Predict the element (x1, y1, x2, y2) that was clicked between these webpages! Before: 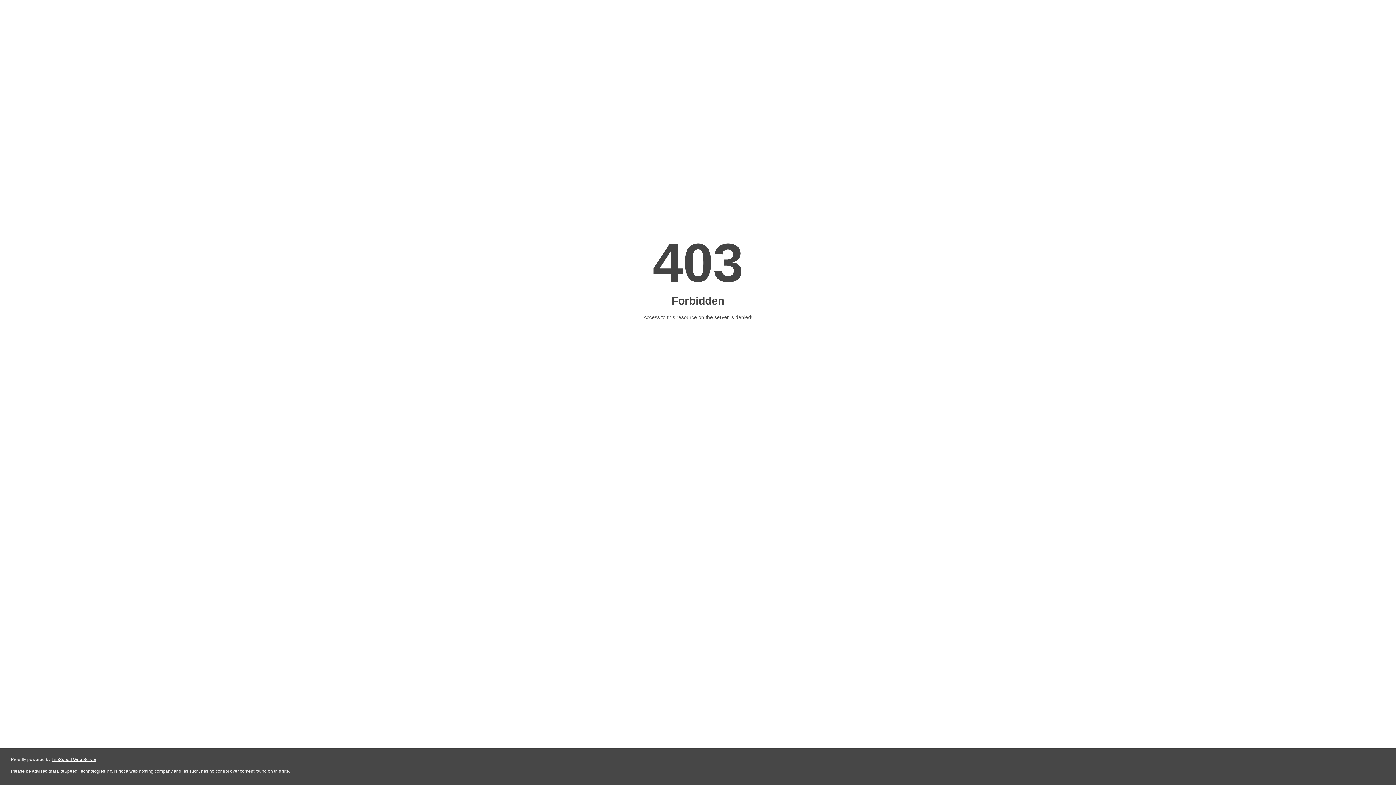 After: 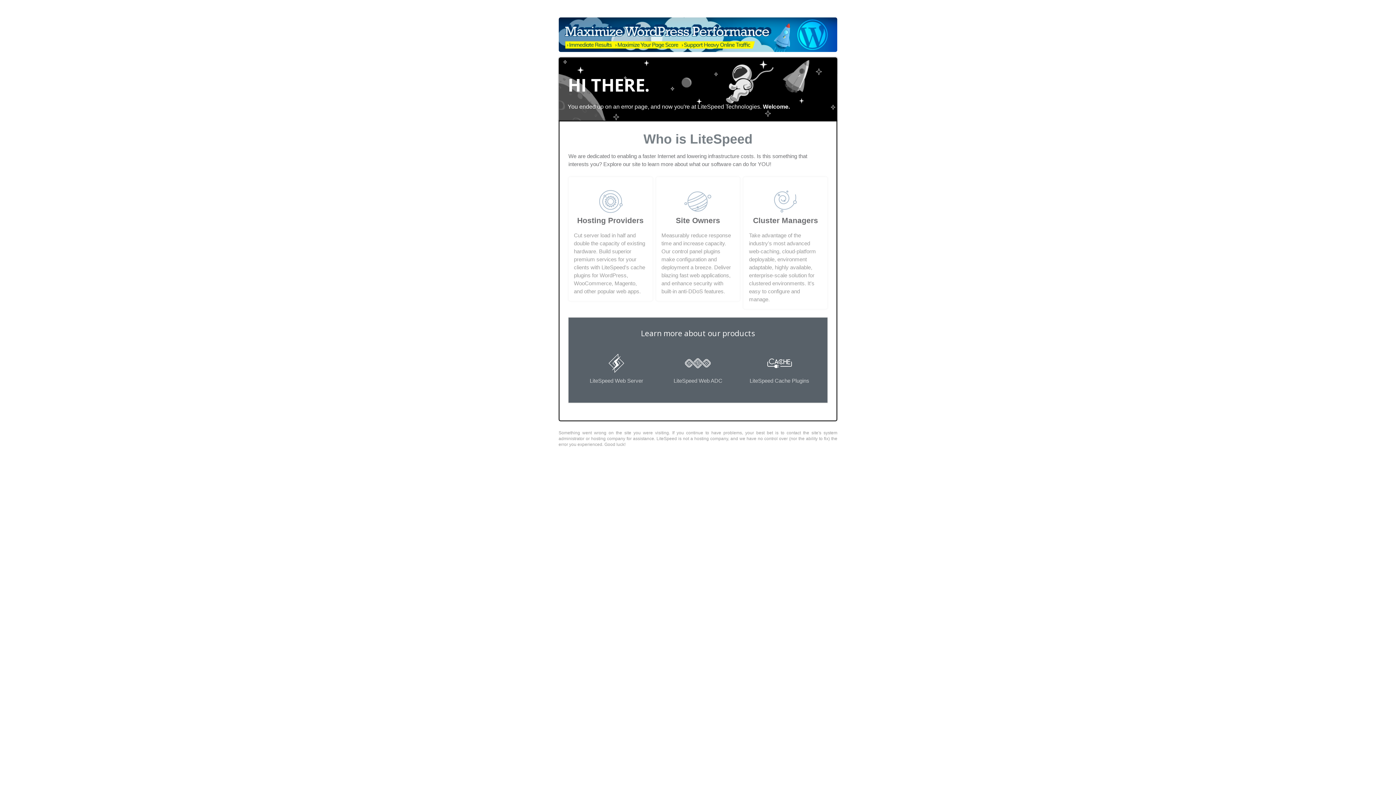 Action: label: LiteSpeed Web Server bbox: (51, 757, 96, 762)